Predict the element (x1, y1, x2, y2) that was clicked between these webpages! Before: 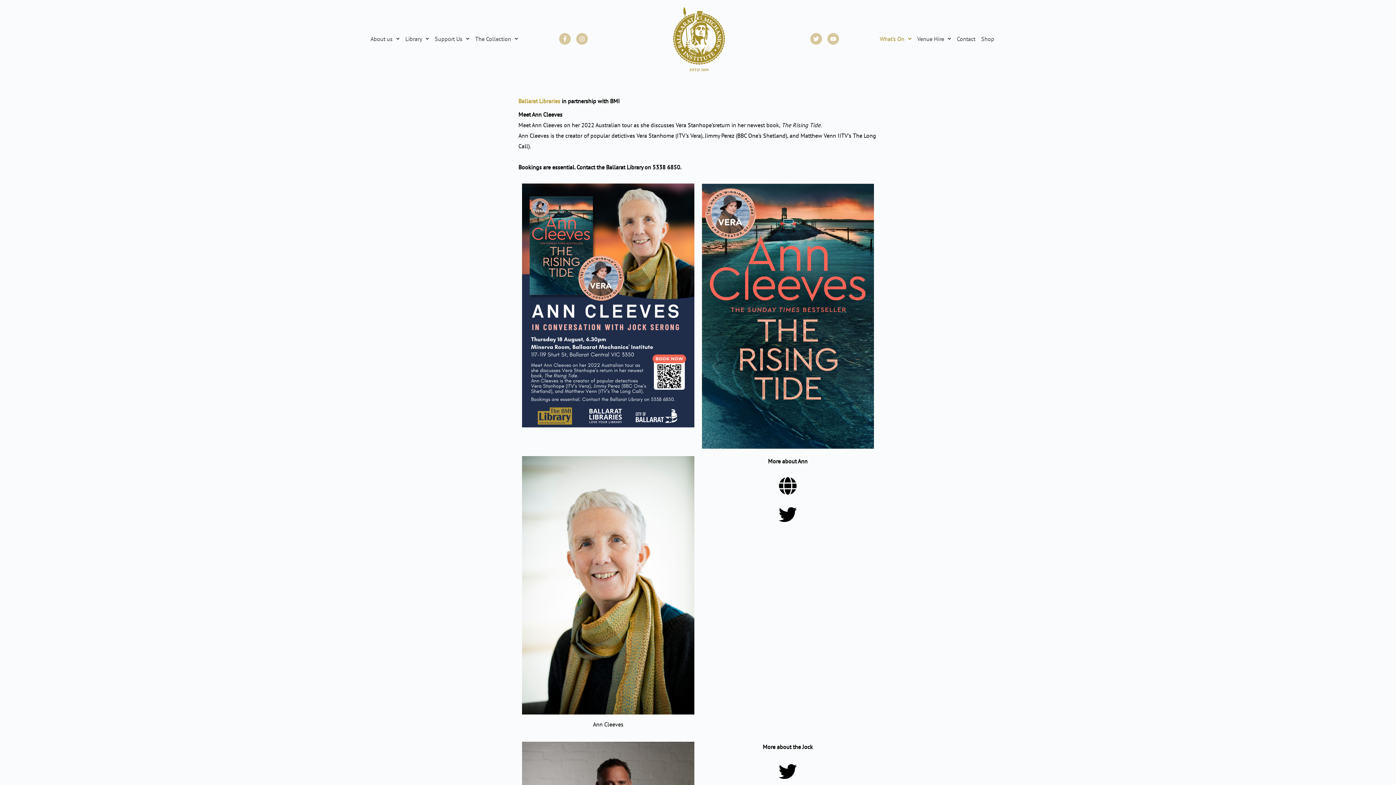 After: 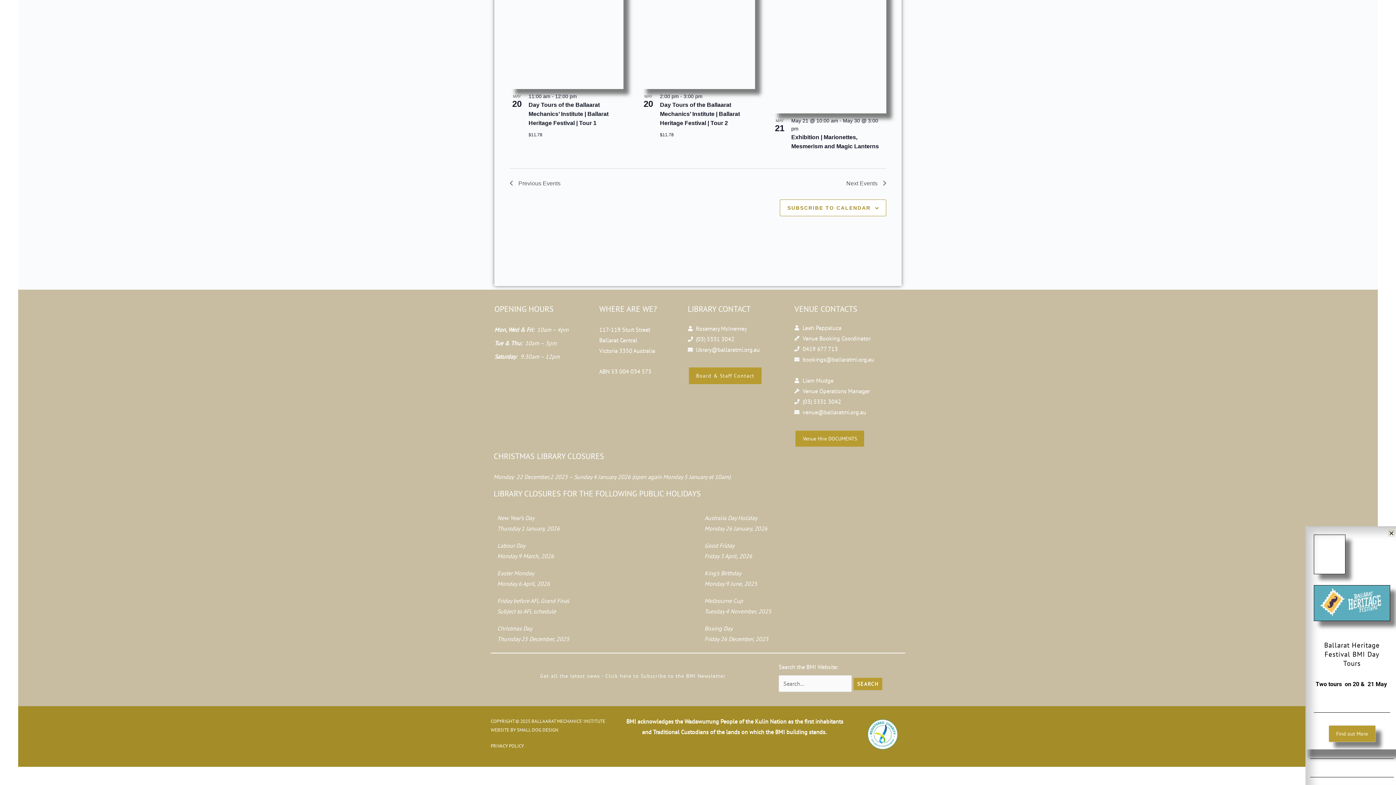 Action: label: Support Us bbox: (431, 30, 472, 47)